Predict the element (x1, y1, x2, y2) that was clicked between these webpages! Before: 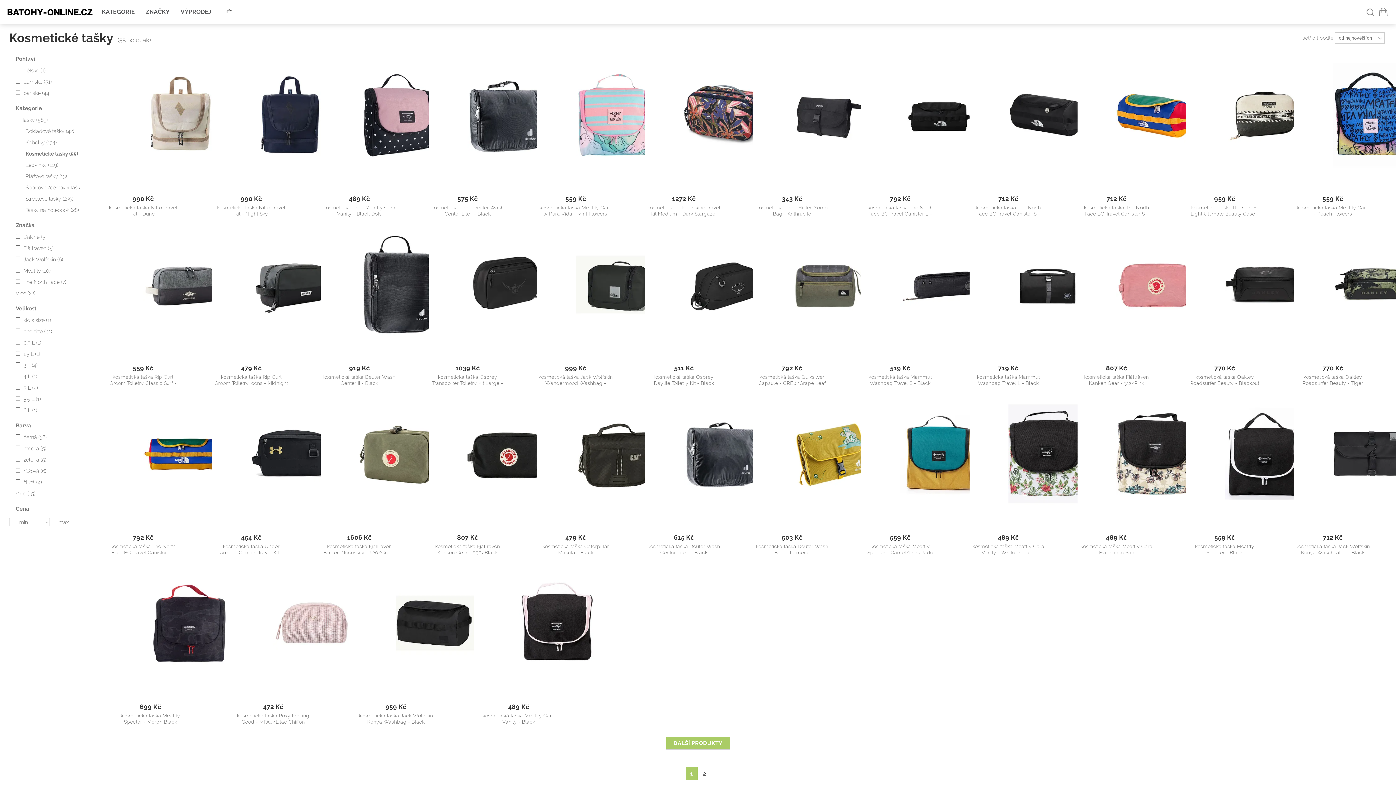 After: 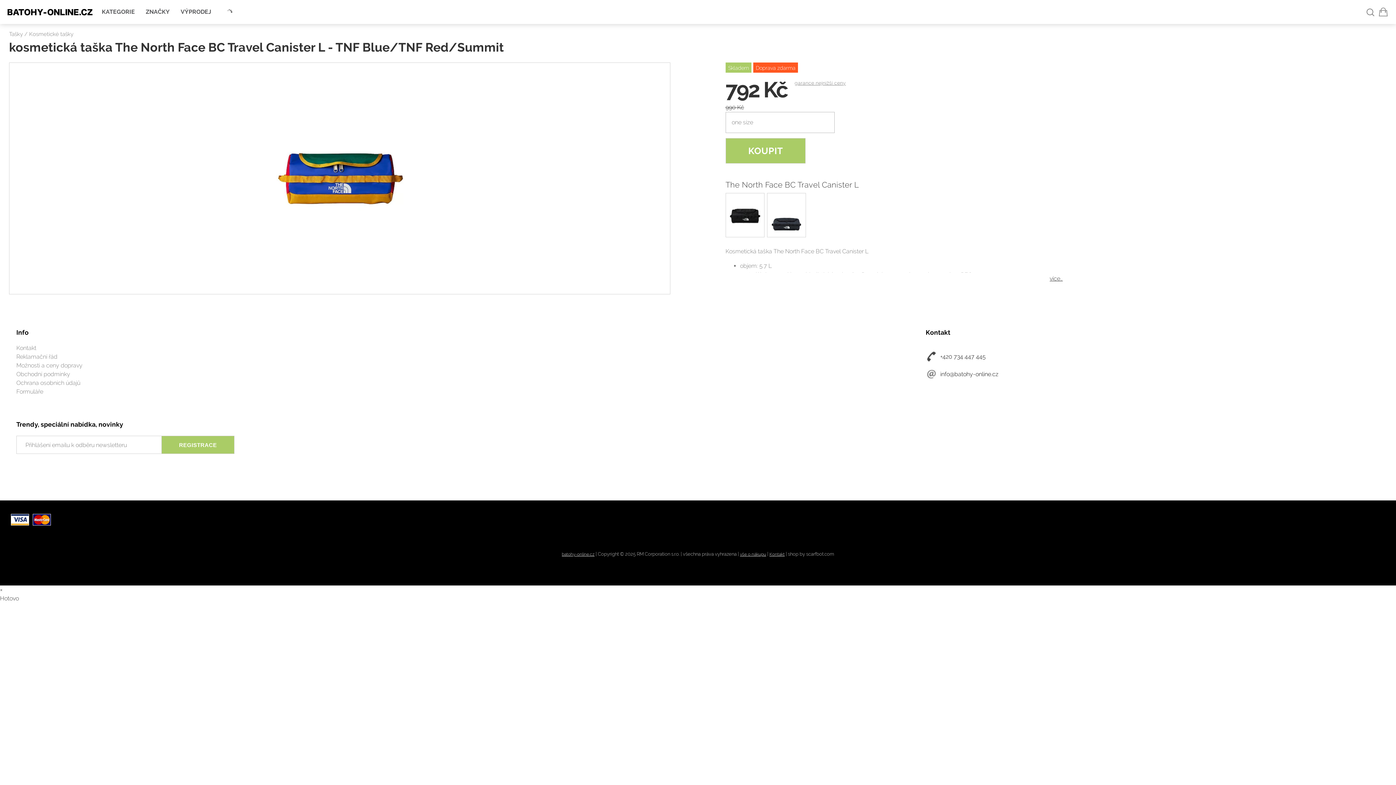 Action: bbox: (106, 543, 180, 562) label: kosmetická taška The North Face BC Travel Canister L - TNF Blue/TNF Red/Summit